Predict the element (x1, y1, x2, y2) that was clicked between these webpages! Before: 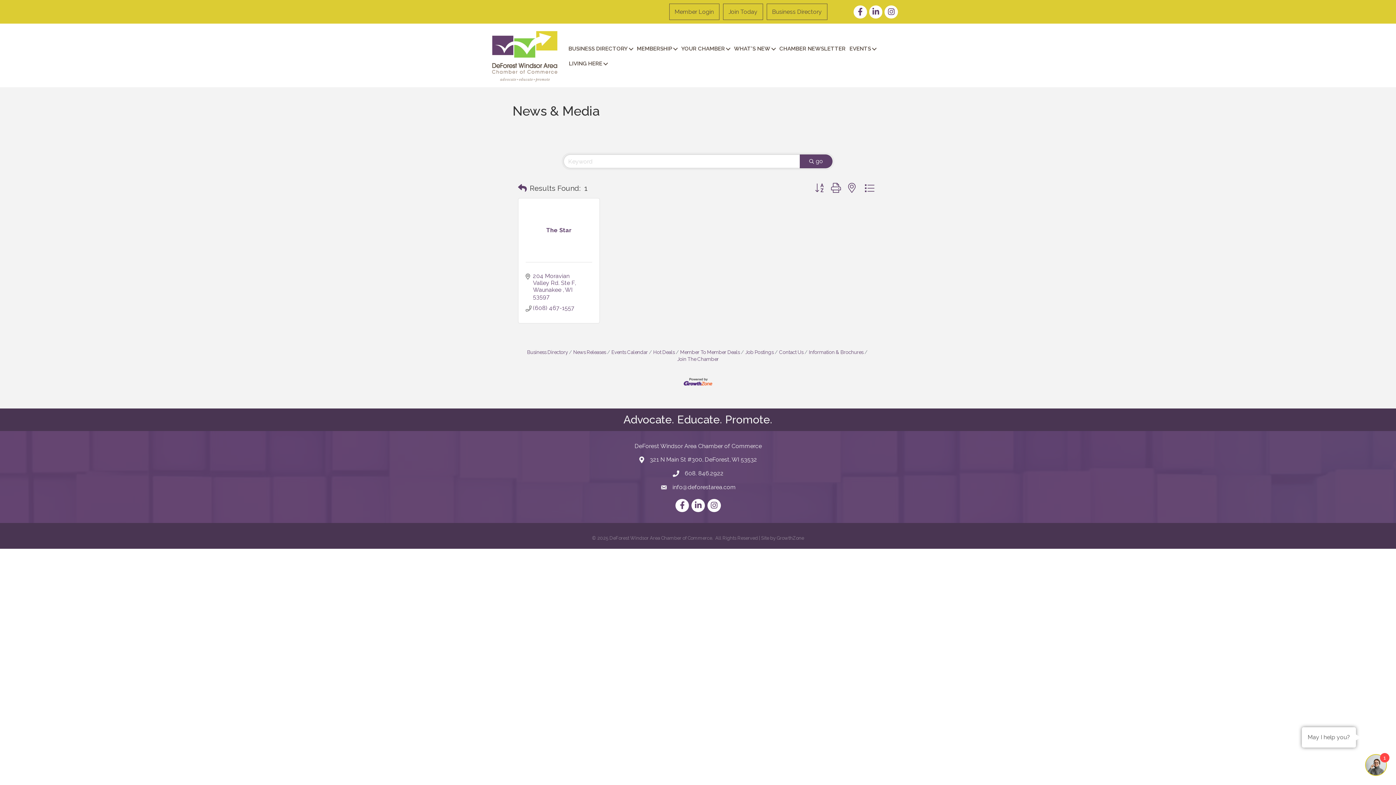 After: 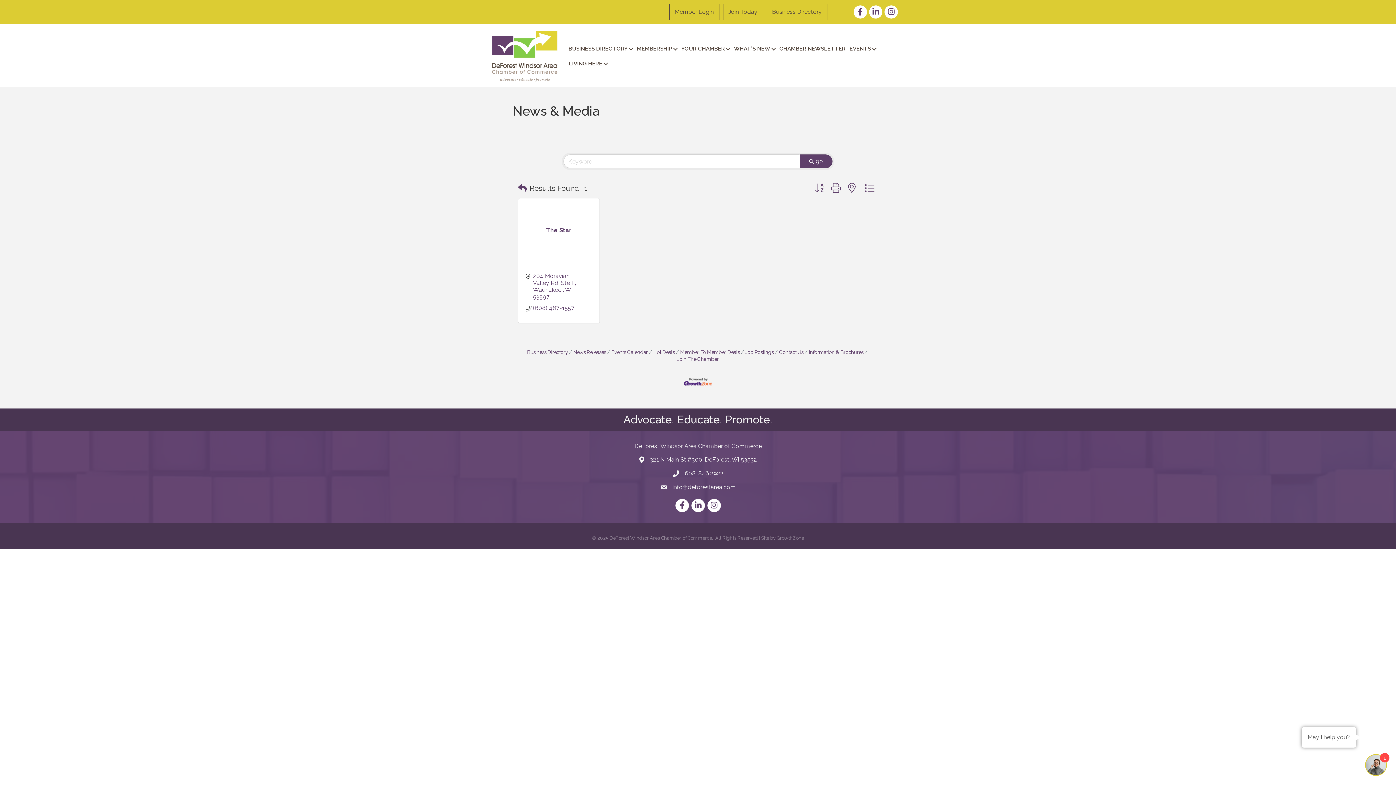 Action: bbox: (649, 455, 757, 464) label: 321 N Main St #300, DeForest, WI 53532